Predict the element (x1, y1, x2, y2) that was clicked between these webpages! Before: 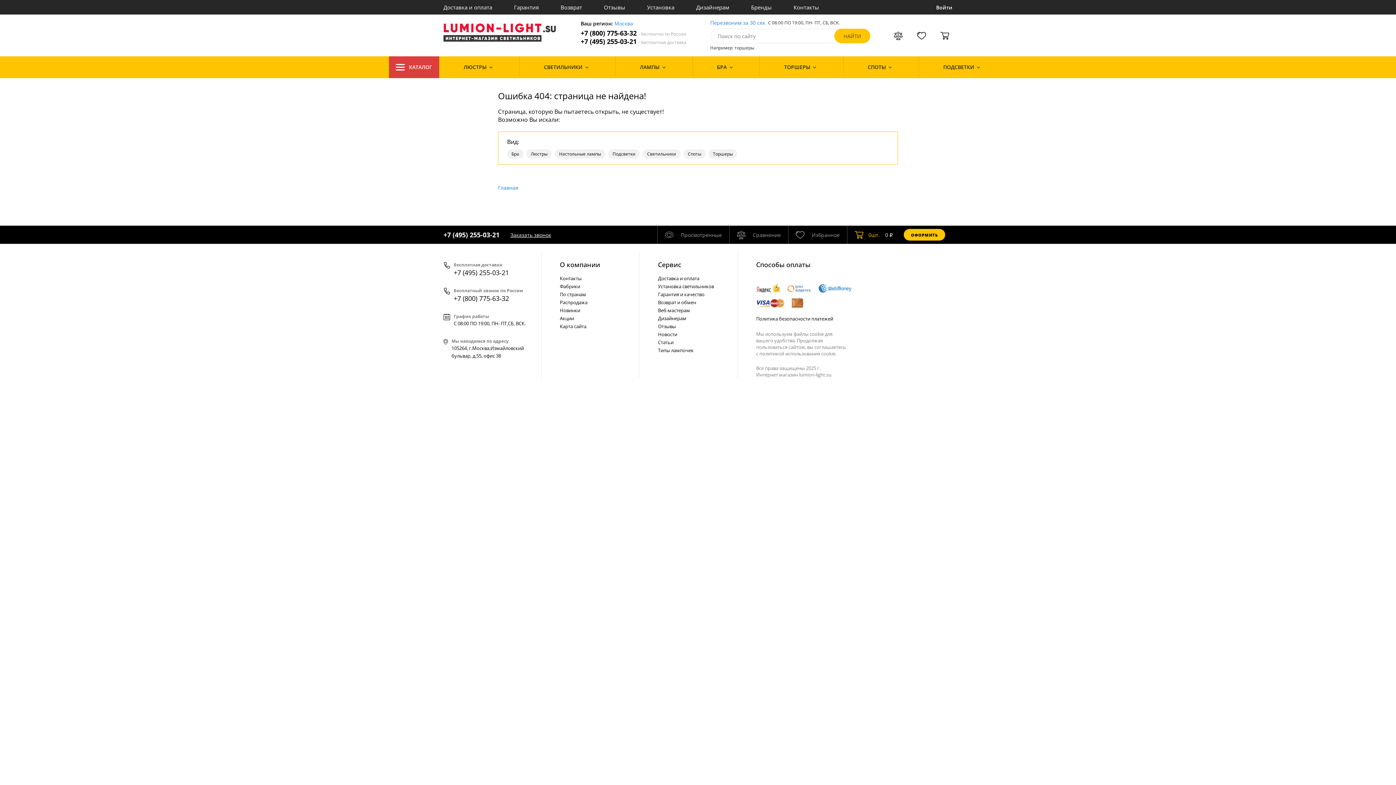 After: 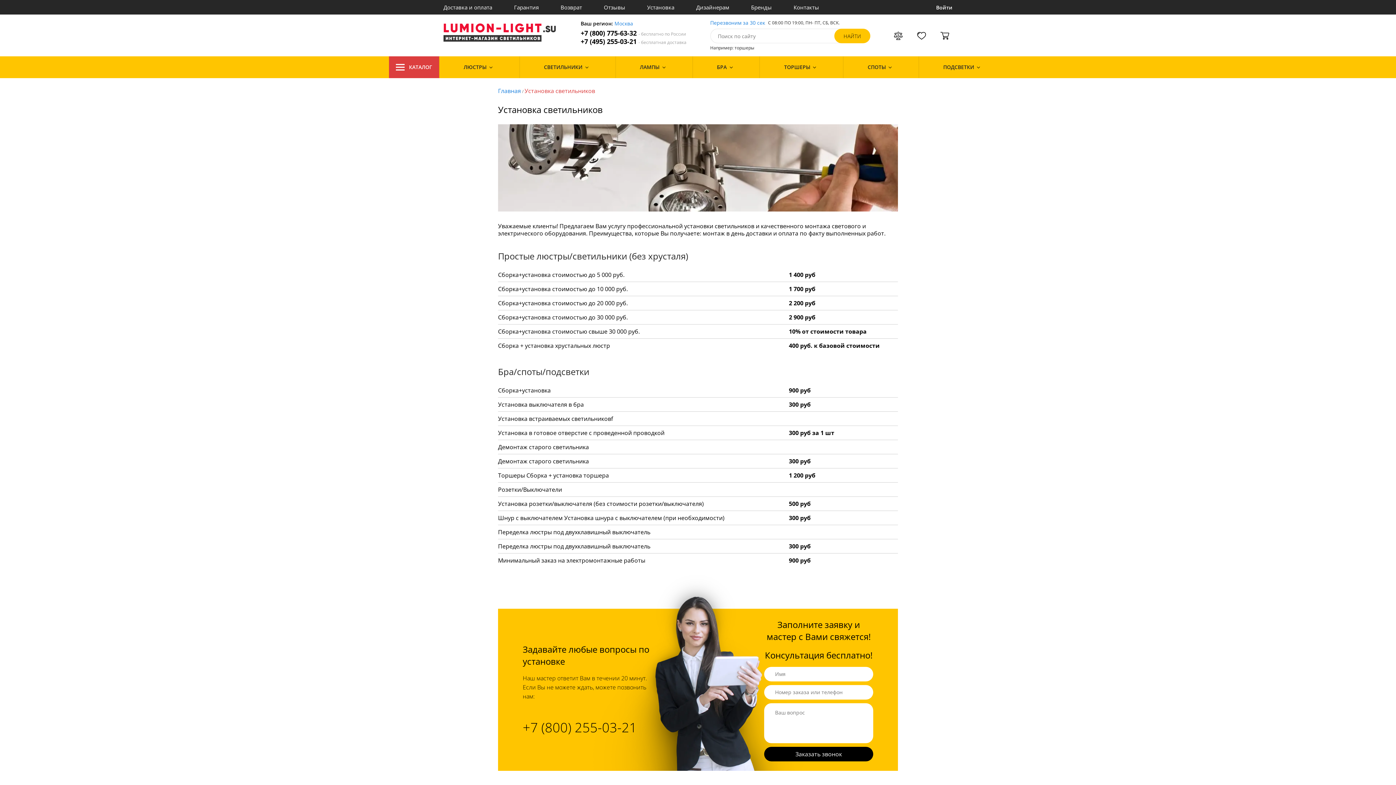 Action: bbox: (658, 282, 730, 290) label: Установка светильников